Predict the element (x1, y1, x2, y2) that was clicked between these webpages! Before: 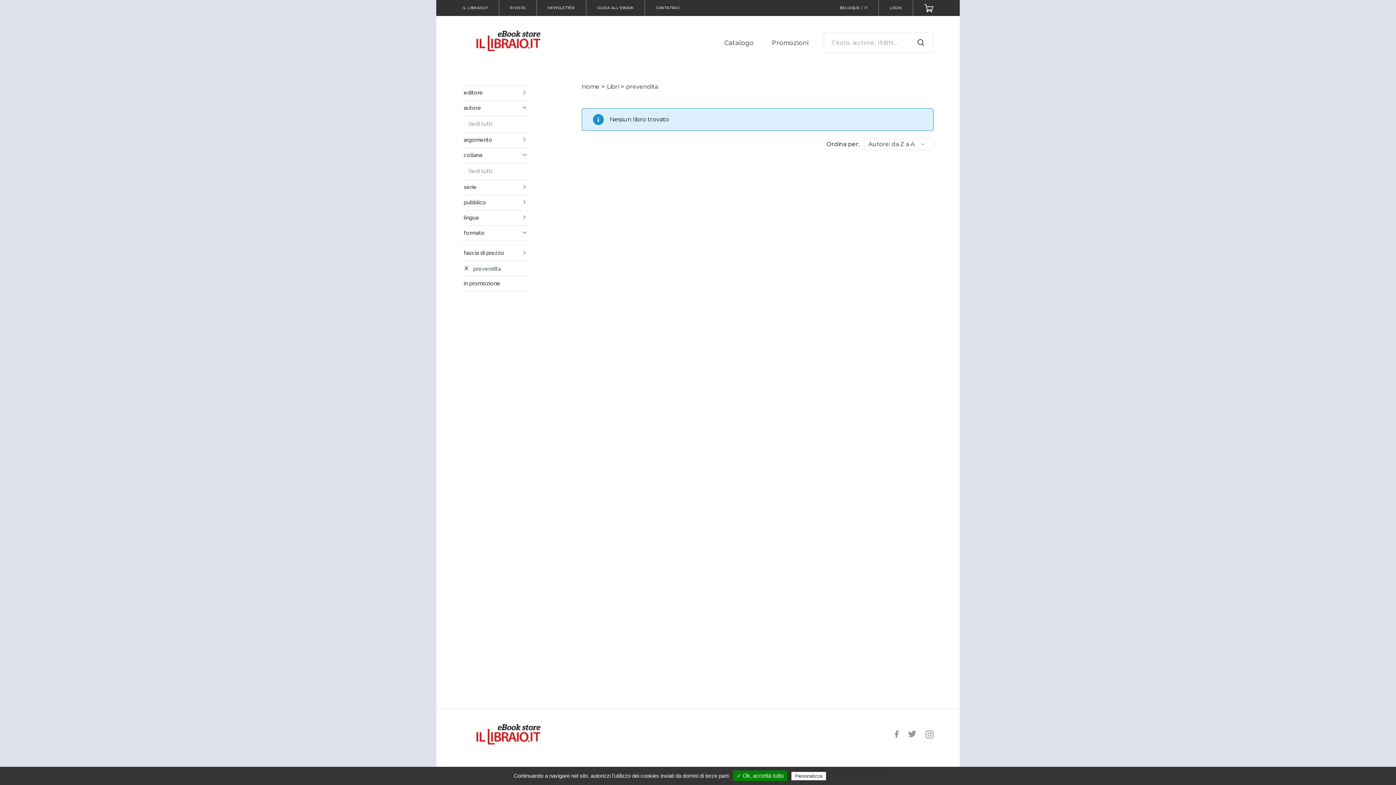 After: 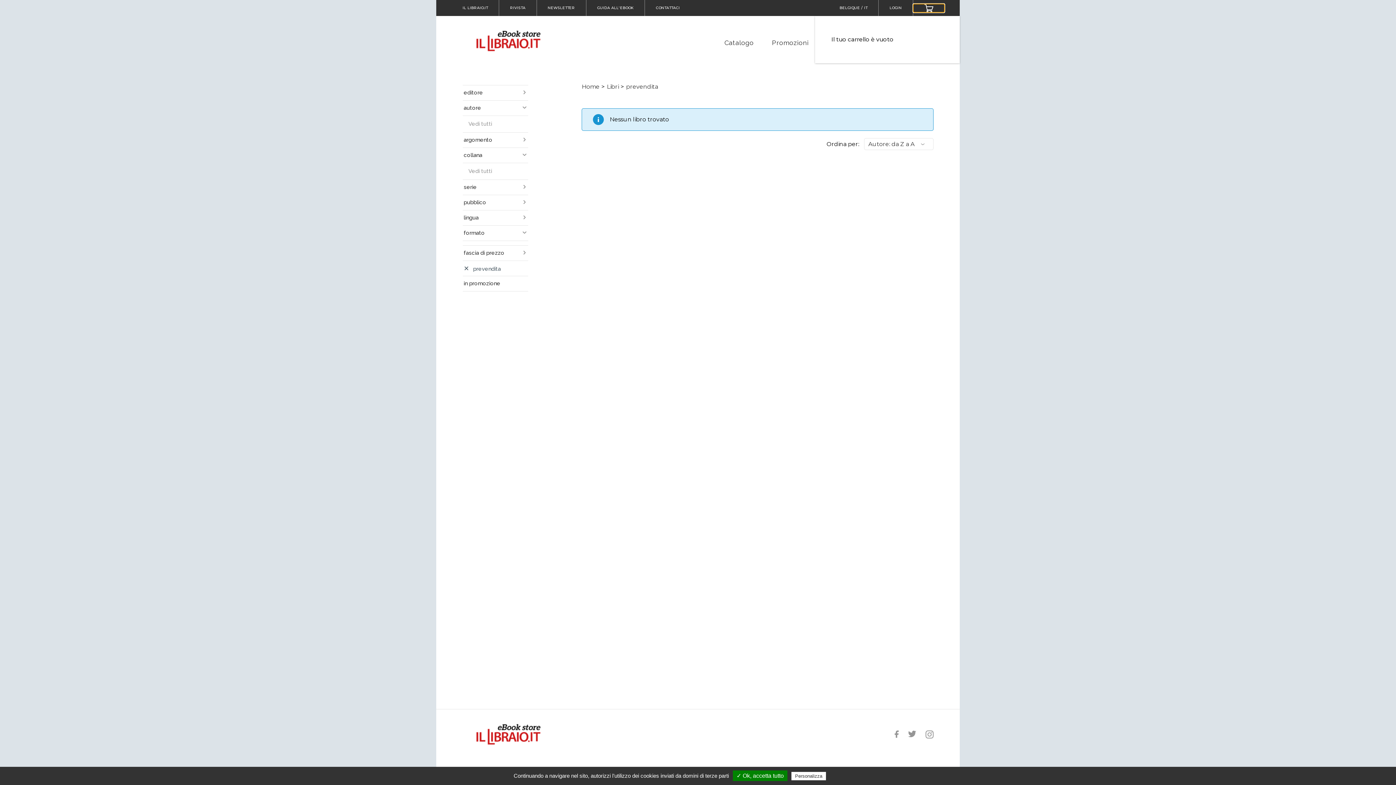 Action: bbox: (913, 3, 944, 12)